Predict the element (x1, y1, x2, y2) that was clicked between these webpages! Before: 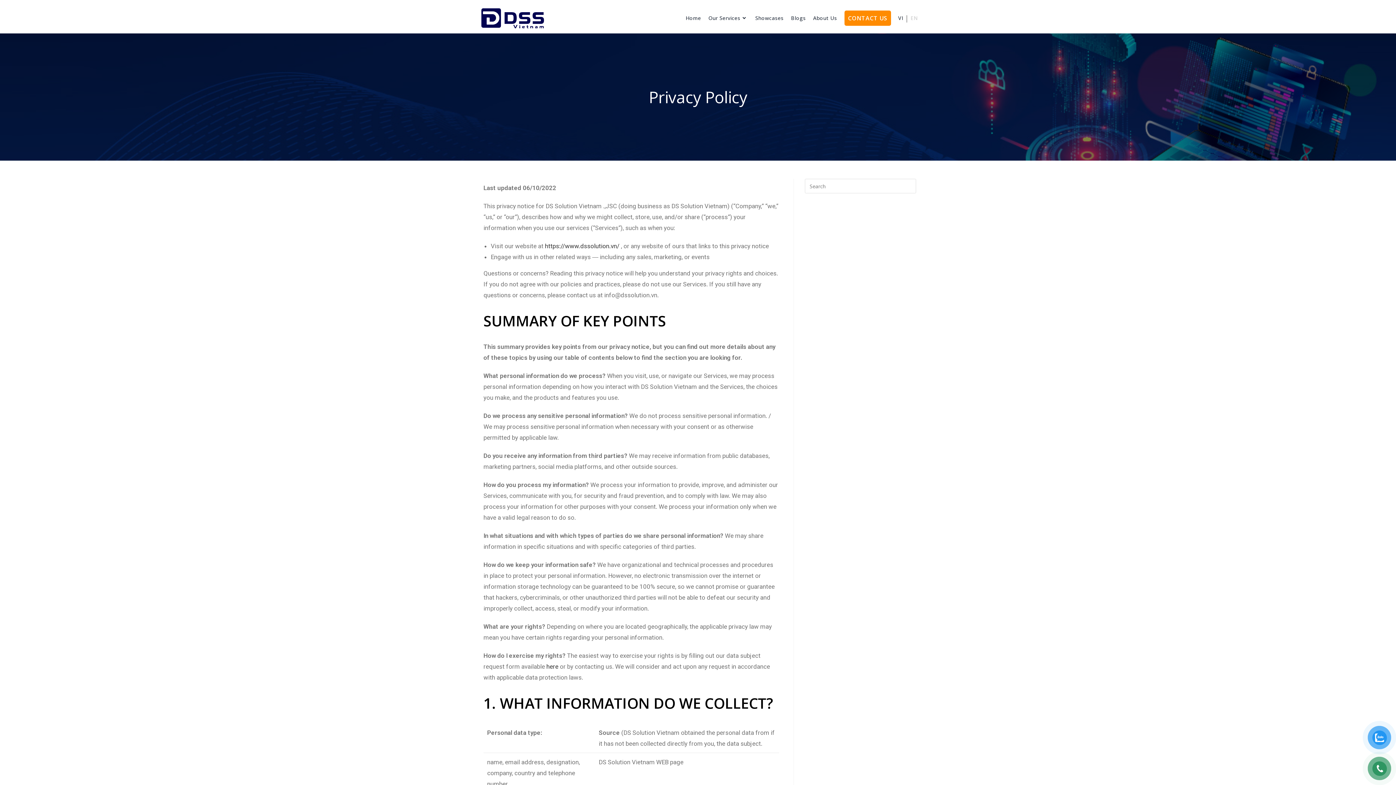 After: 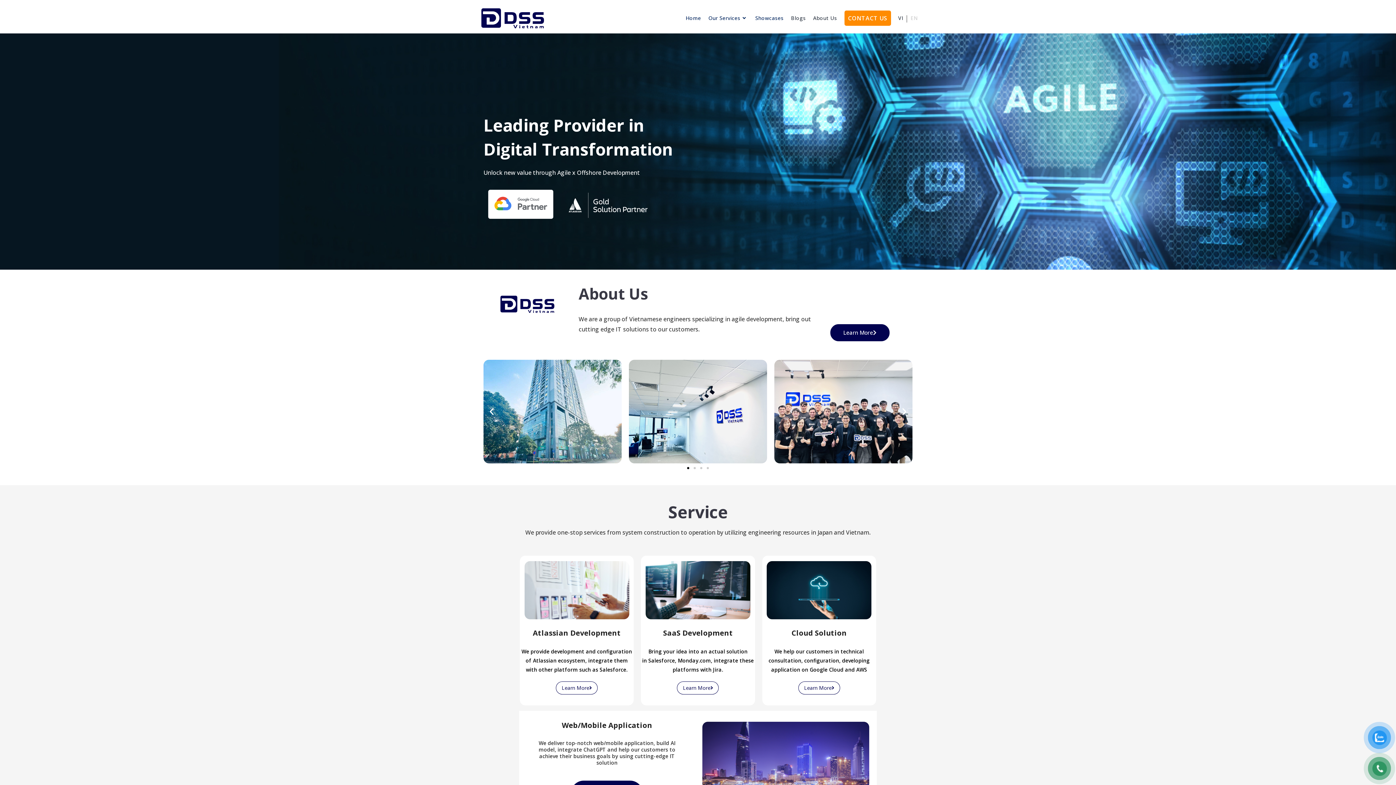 Action: bbox: (480, 13, 545, 21)